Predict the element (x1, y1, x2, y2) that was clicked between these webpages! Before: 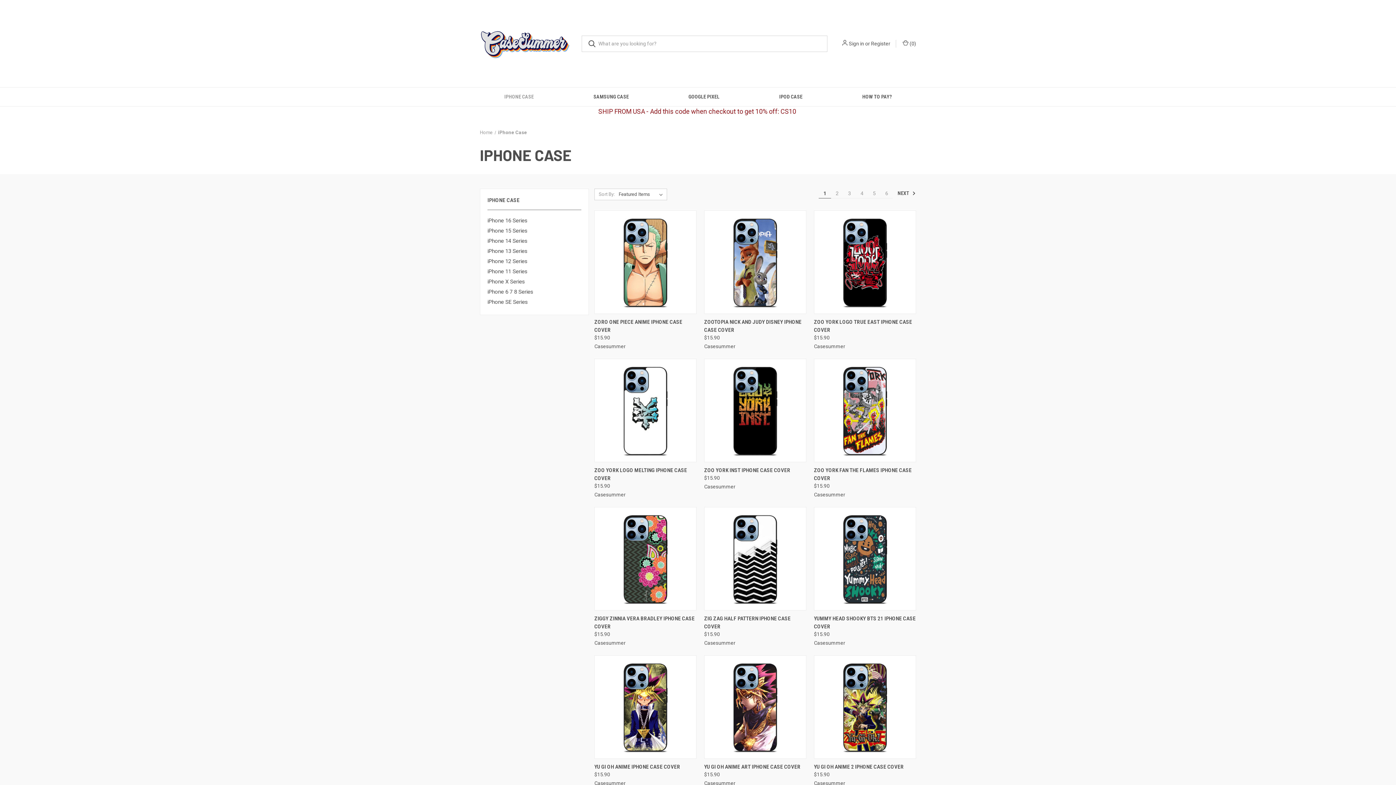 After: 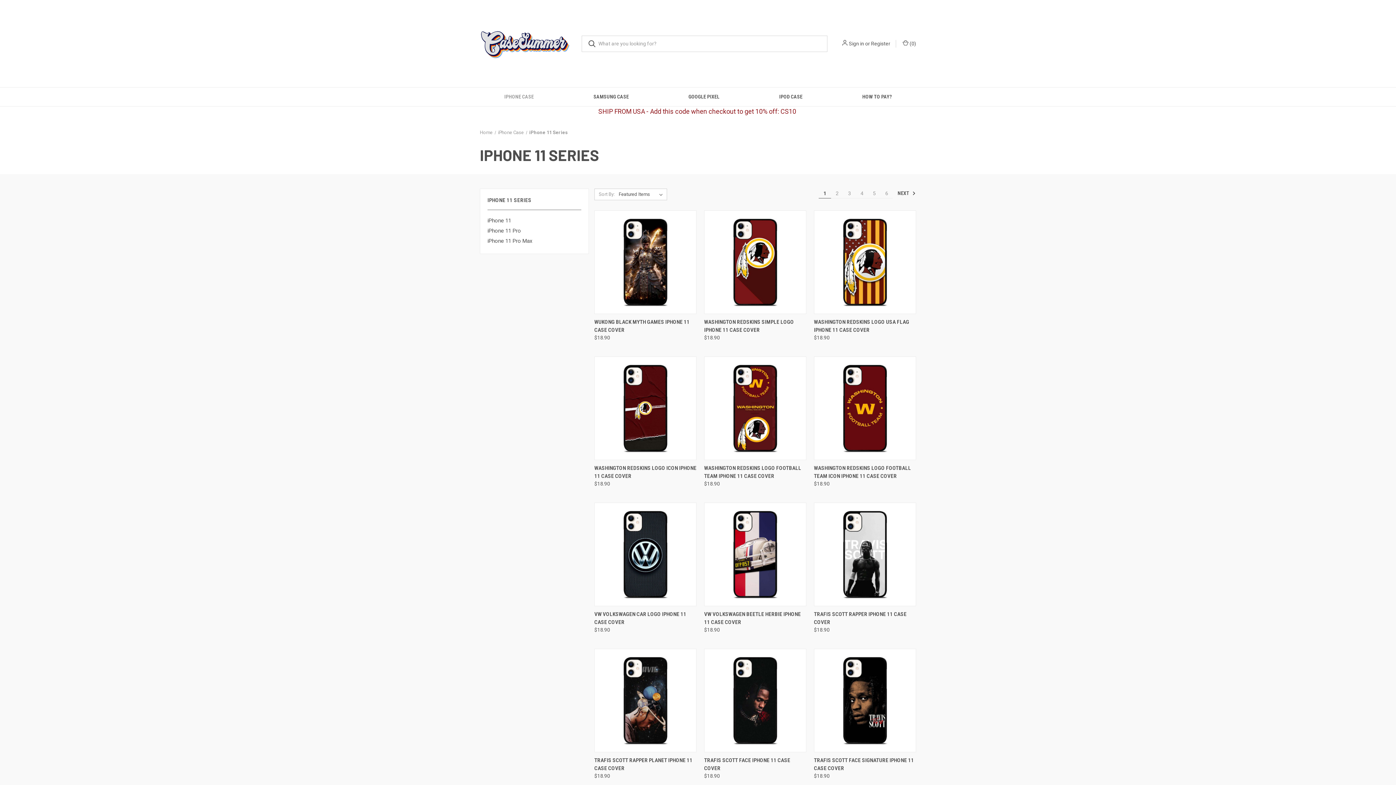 Action: label: iPhone 11 Series bbox: (487, 266, 581, 276)